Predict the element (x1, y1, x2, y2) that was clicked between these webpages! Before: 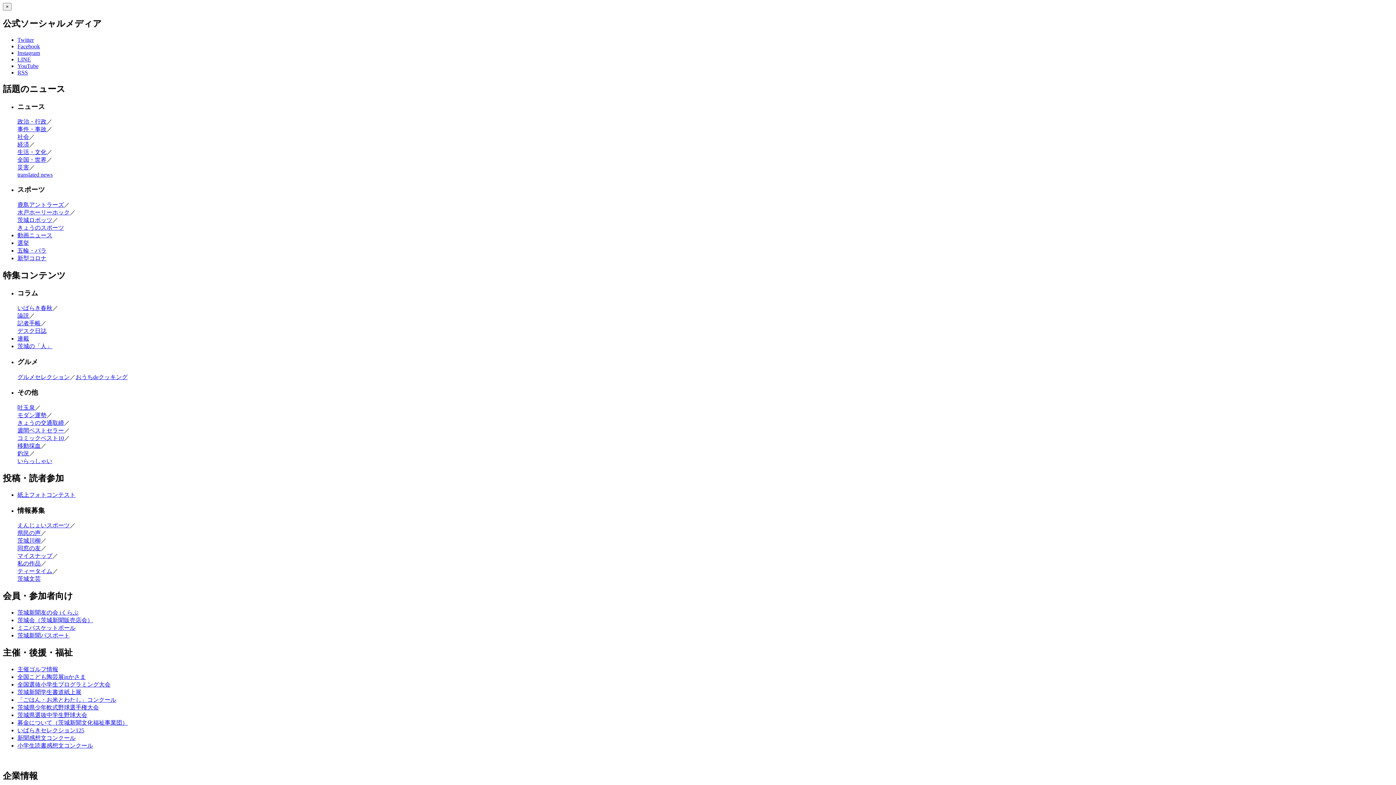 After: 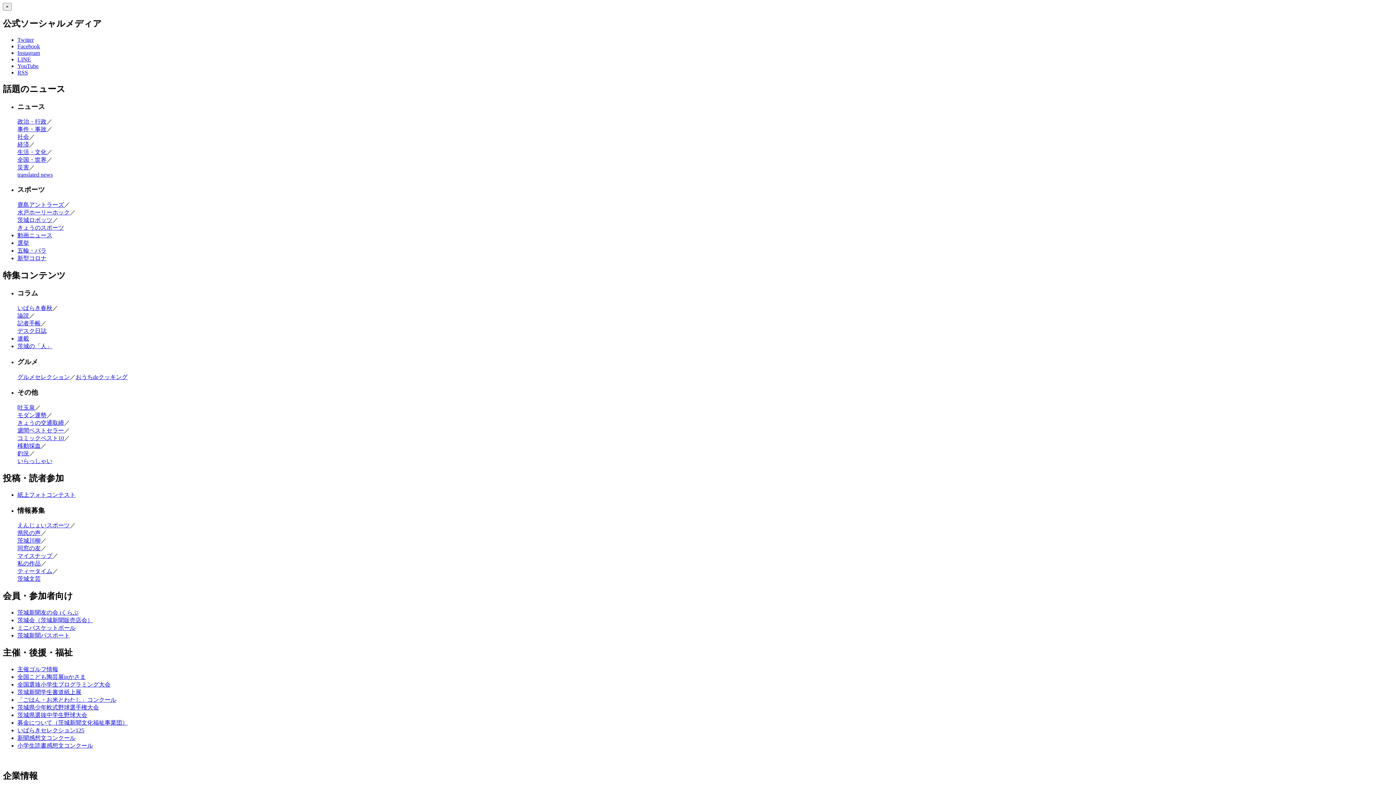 Action: bbox: (17, 742, 93, 749) label: 小学生読書感想文コンクール